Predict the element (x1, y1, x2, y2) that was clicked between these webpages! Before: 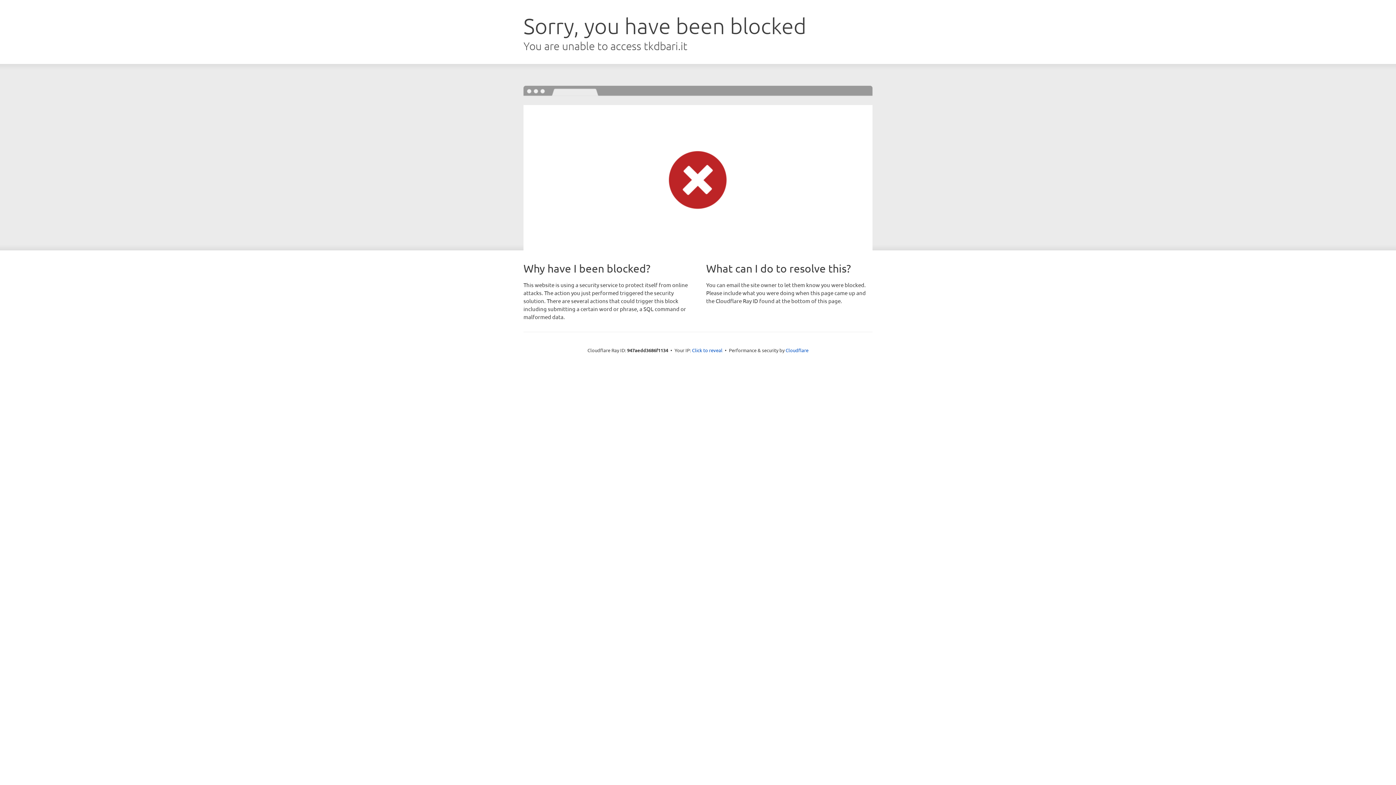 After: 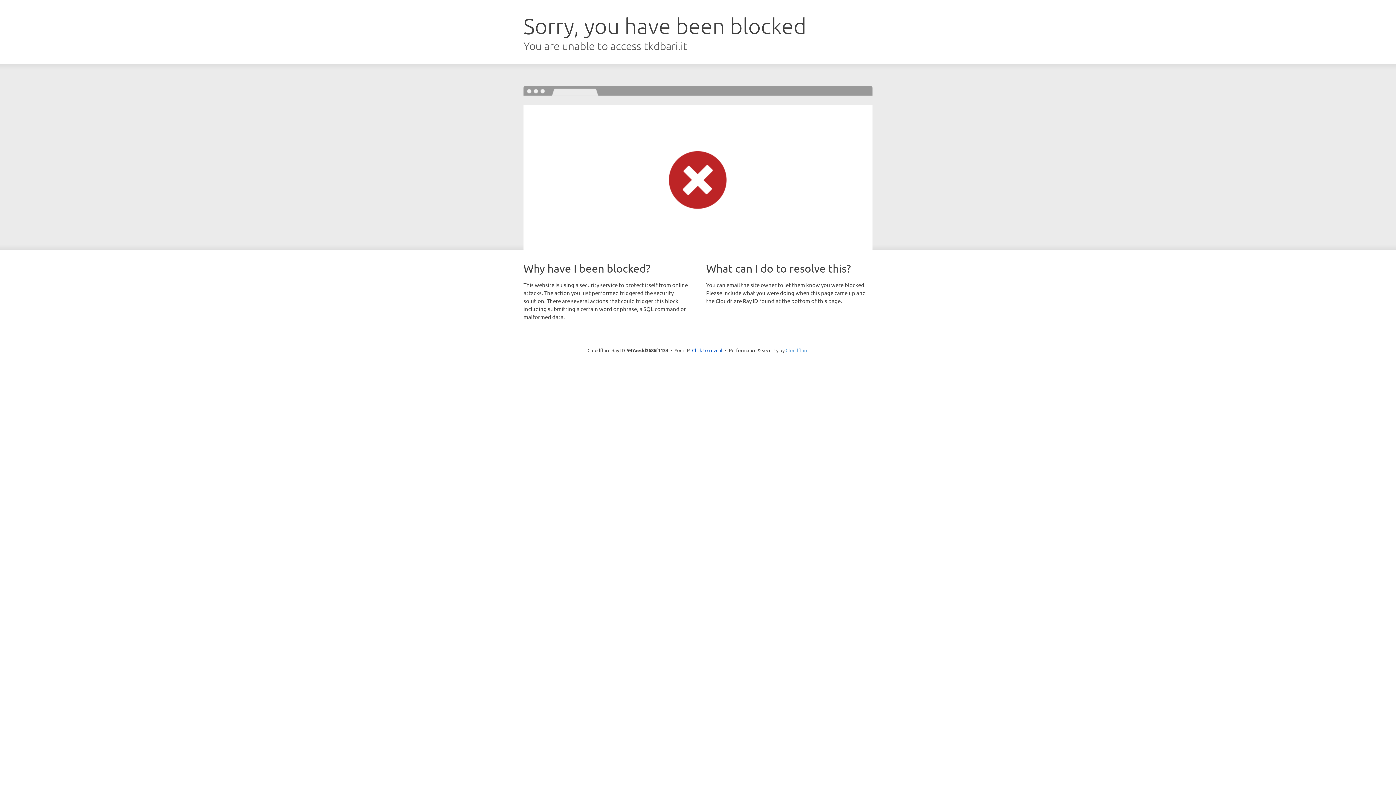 Action: bbox: (785, 347, 808, 353) label: Cloudflare